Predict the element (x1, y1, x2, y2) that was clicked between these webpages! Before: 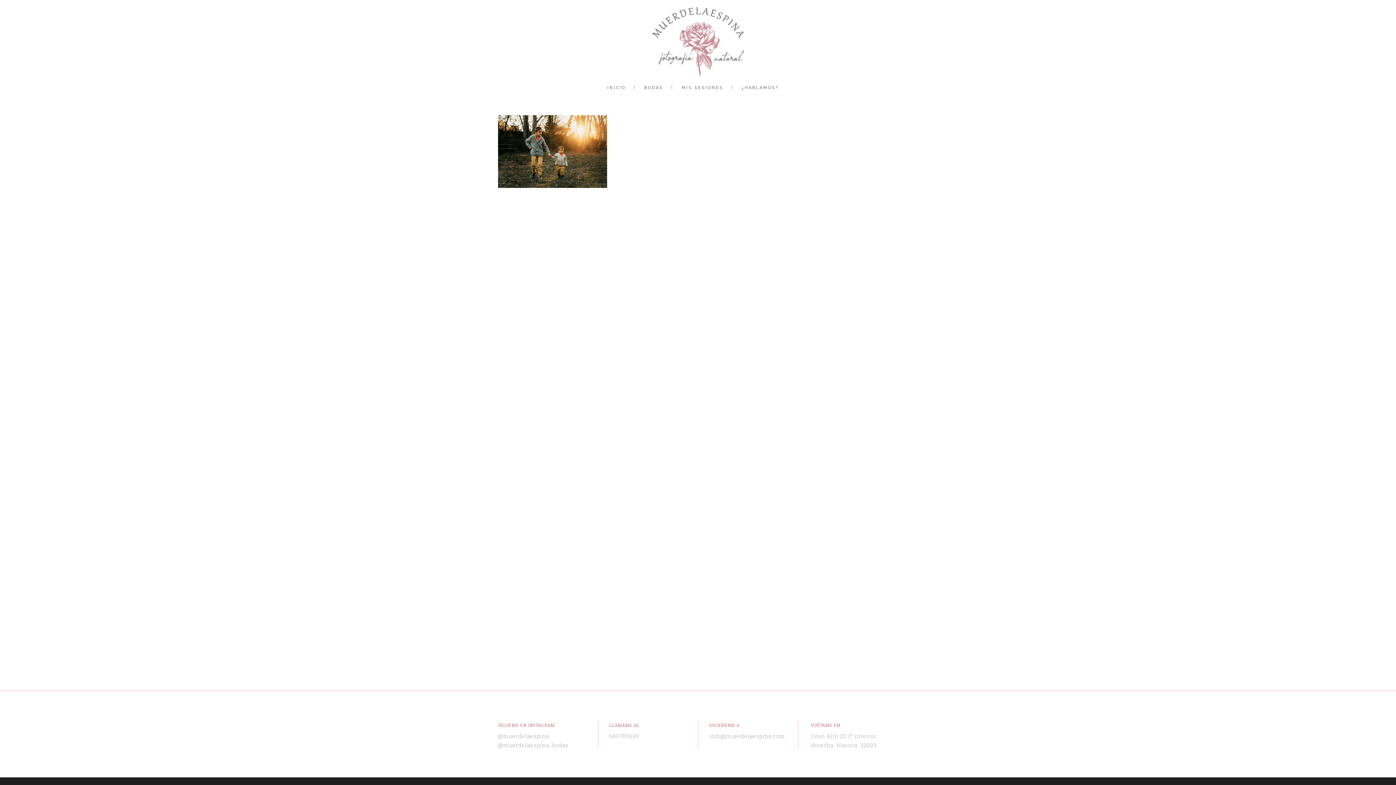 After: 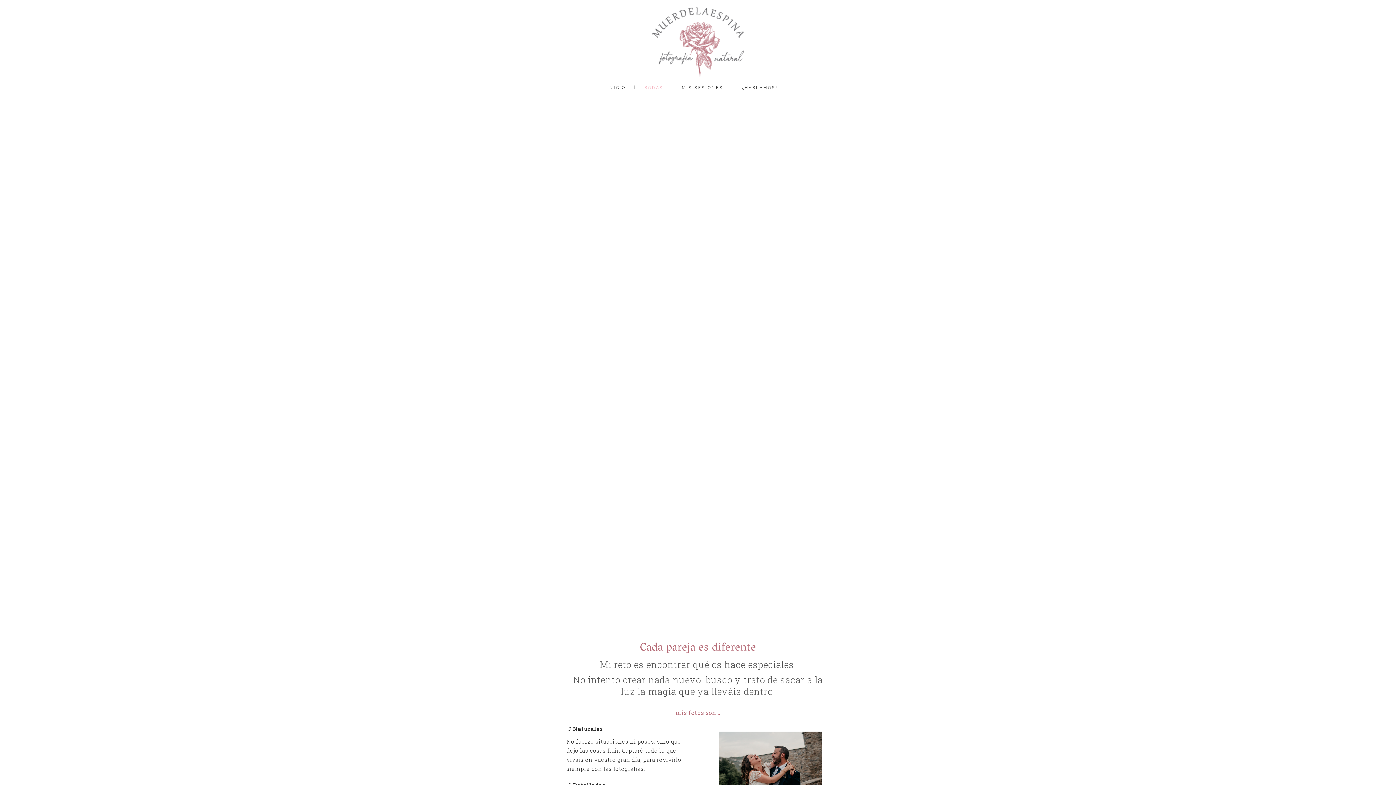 Action: label: BODAS bbox: (635, 77, 672, 98)